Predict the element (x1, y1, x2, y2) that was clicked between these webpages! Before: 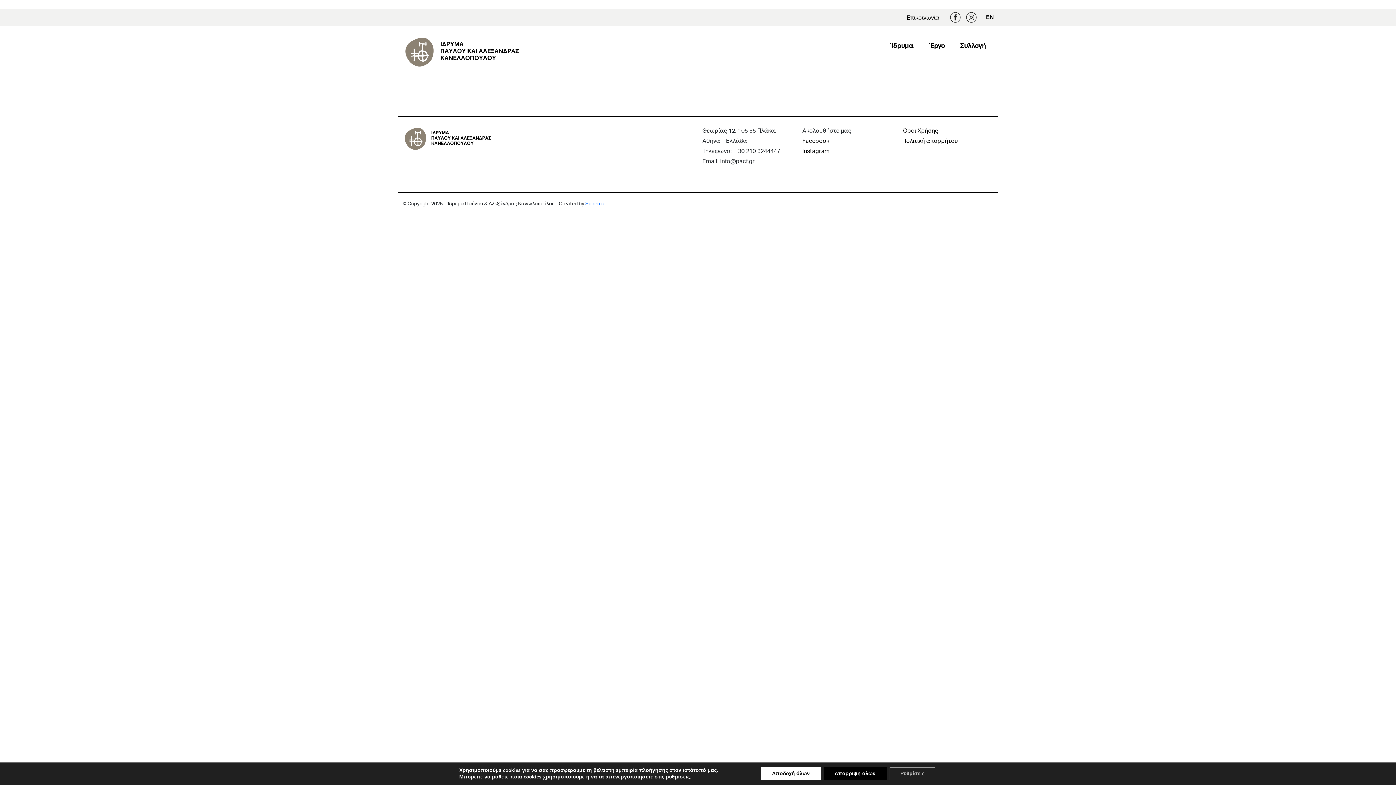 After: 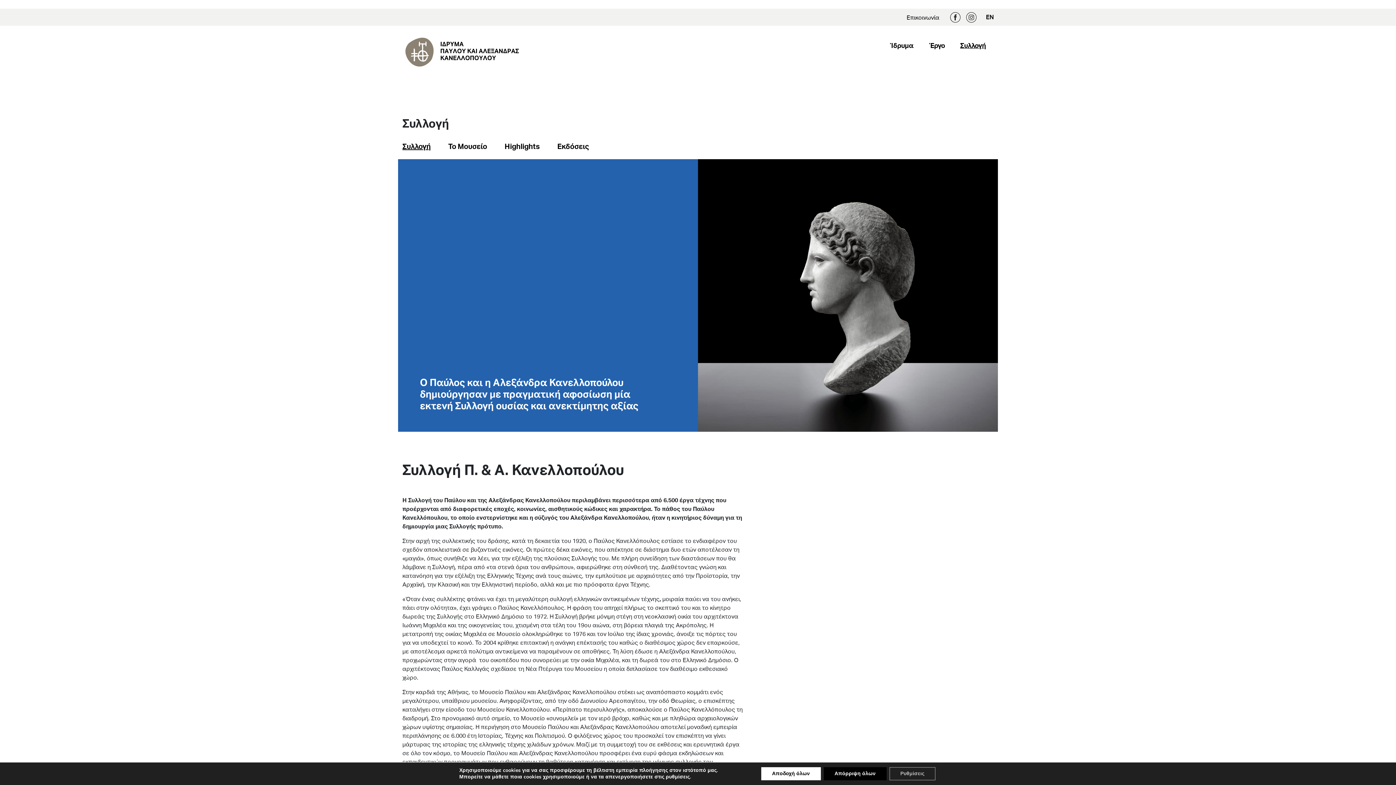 Action: bbox: (952, 37, 993, 53) label: Συλλογή